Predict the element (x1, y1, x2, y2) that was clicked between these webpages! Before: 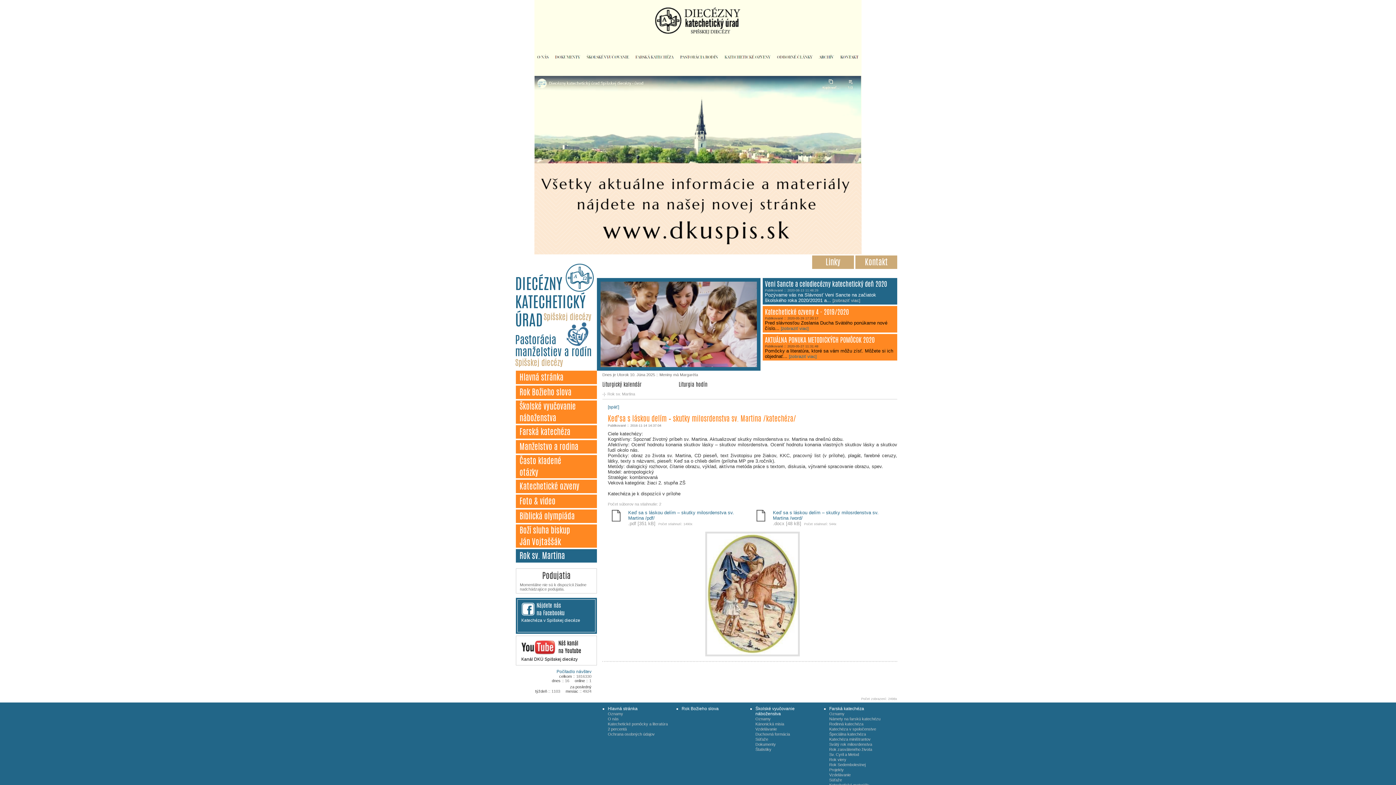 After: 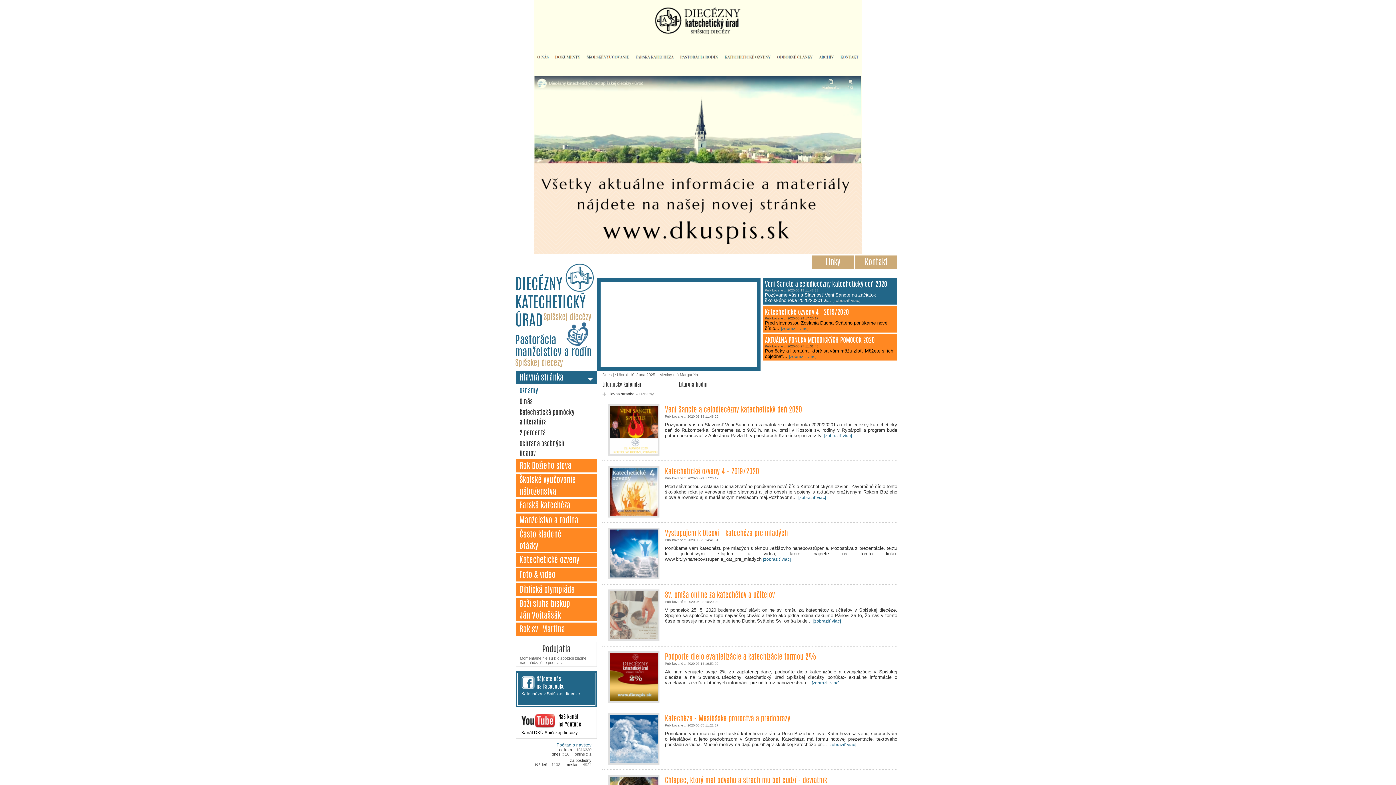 Action: bbox: (608, 706, 637, 711) label: Hlavná stránka